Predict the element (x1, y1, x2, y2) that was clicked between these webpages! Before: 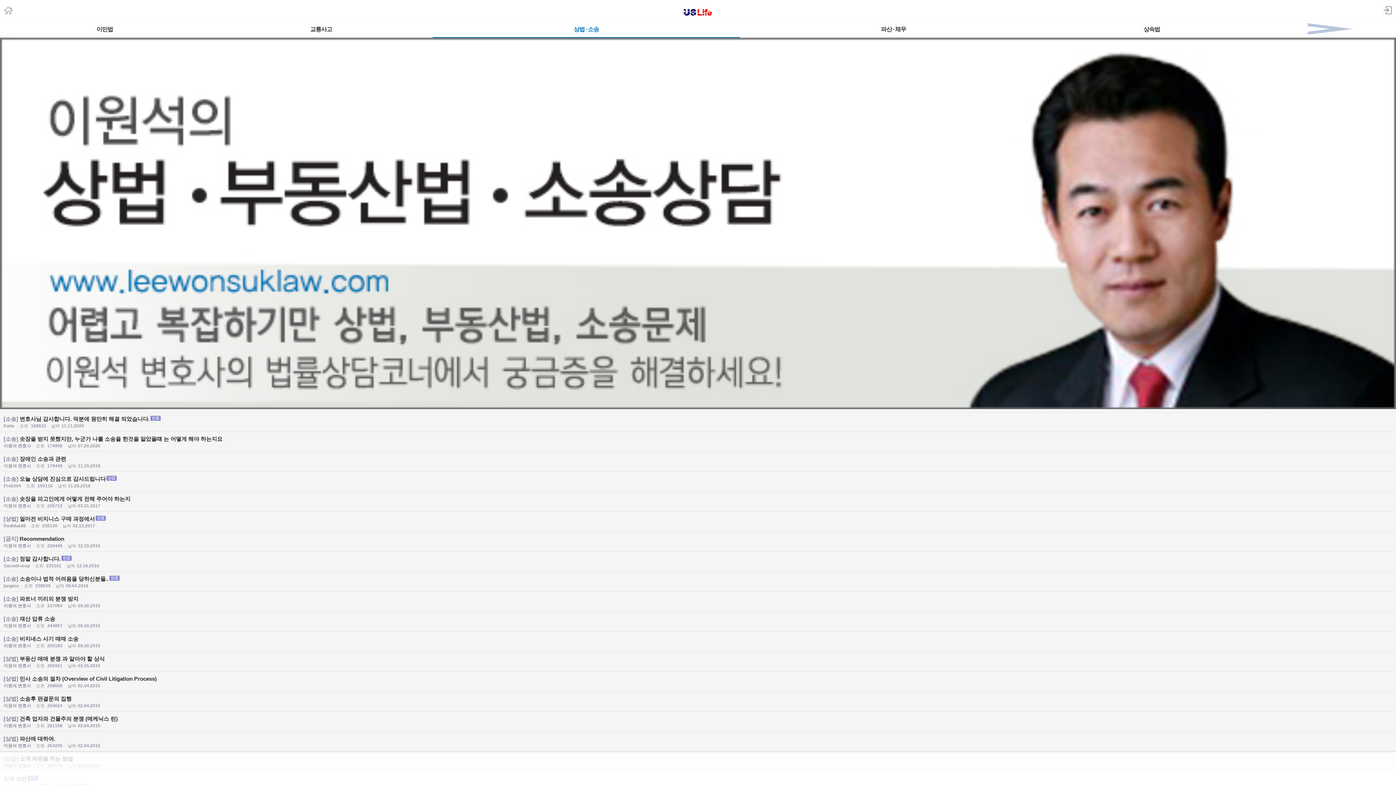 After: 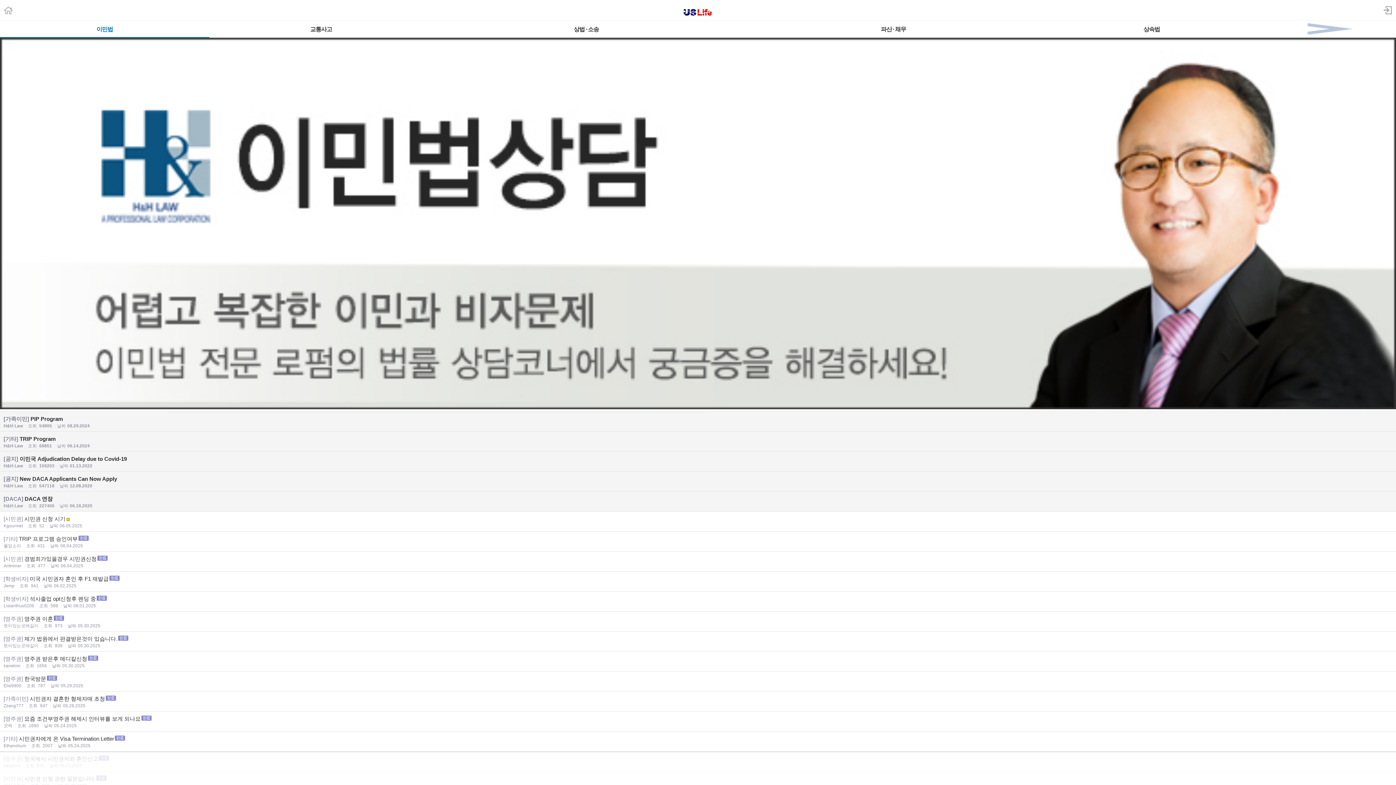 Action: label: 이민법 bbox: (0, 20, 209, 37)